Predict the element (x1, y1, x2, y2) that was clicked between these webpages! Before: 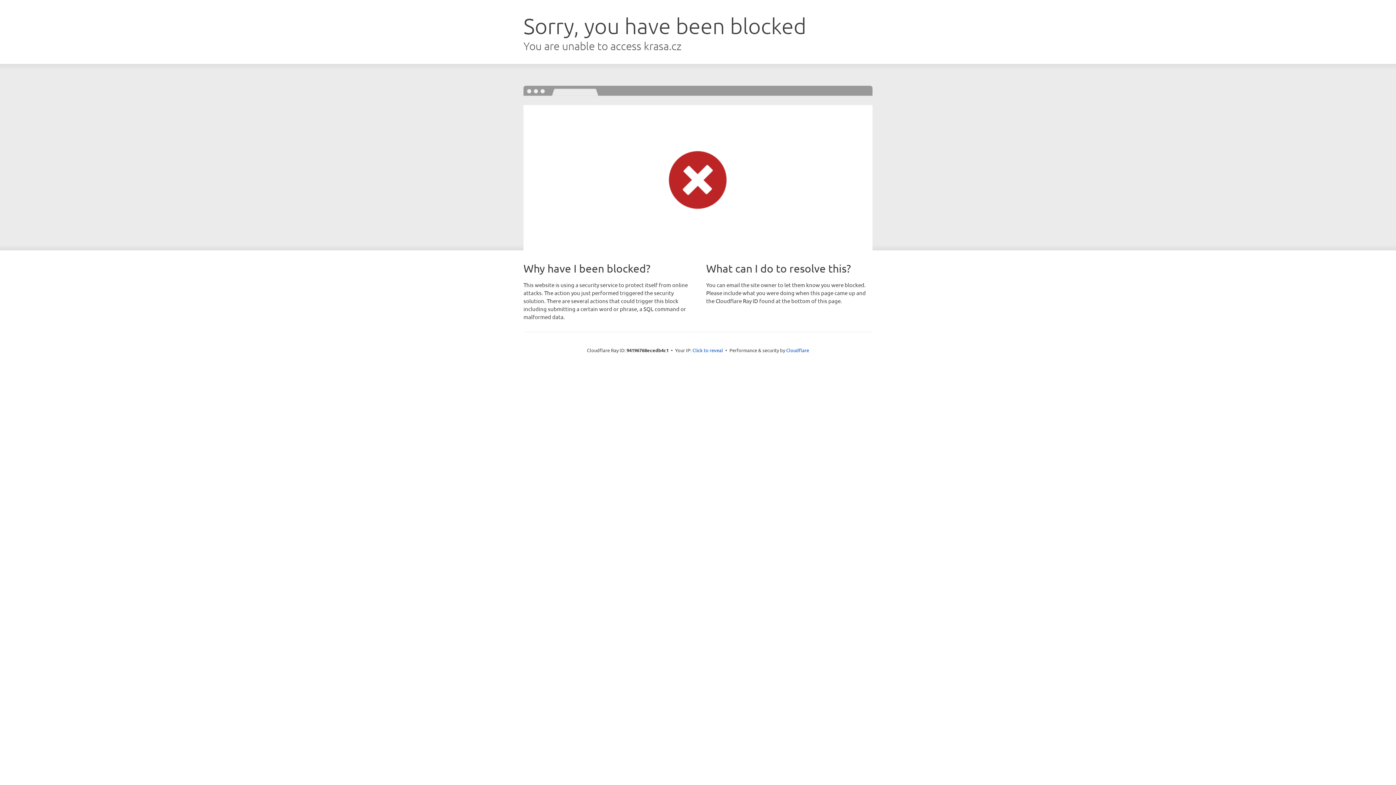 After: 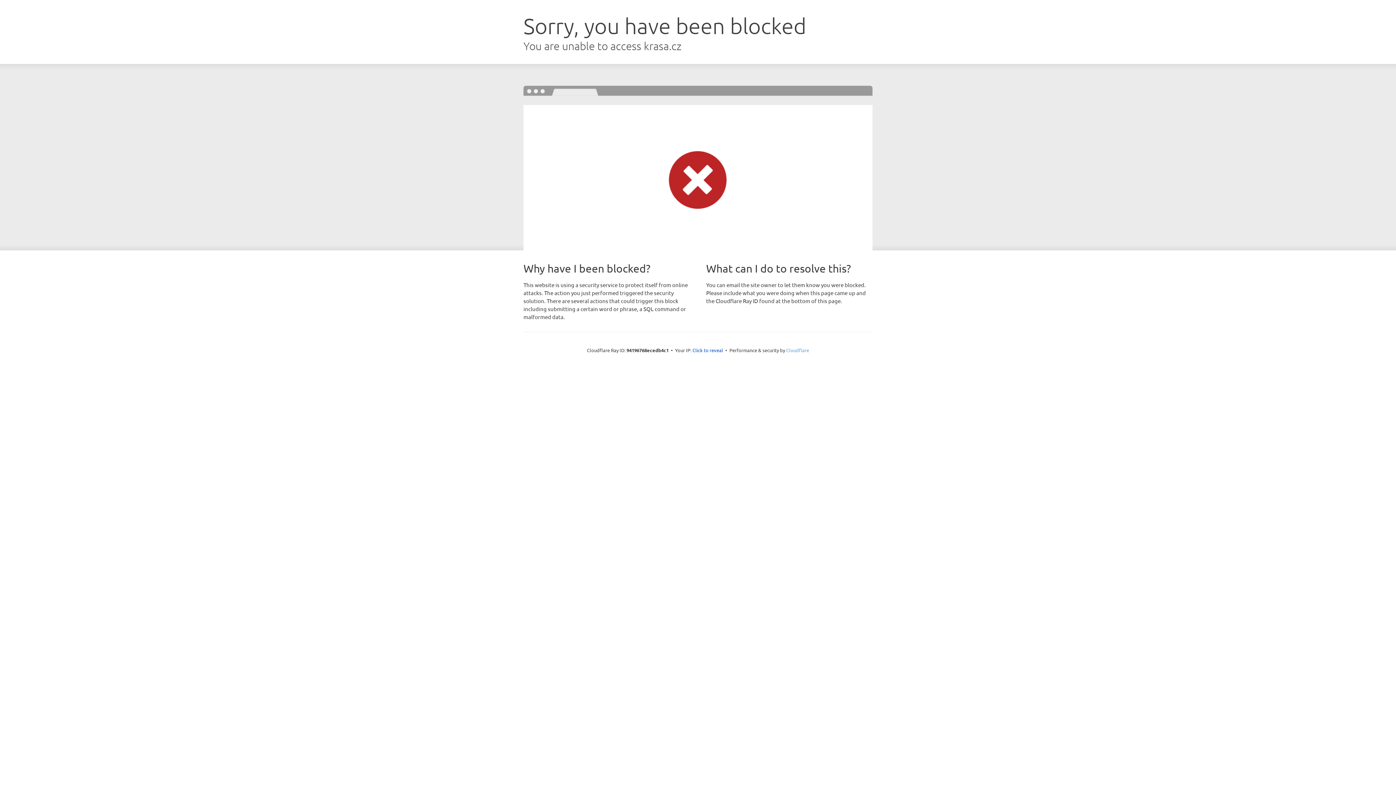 Action: label: Cloudflare bbox: (786, 347, 809, 353)